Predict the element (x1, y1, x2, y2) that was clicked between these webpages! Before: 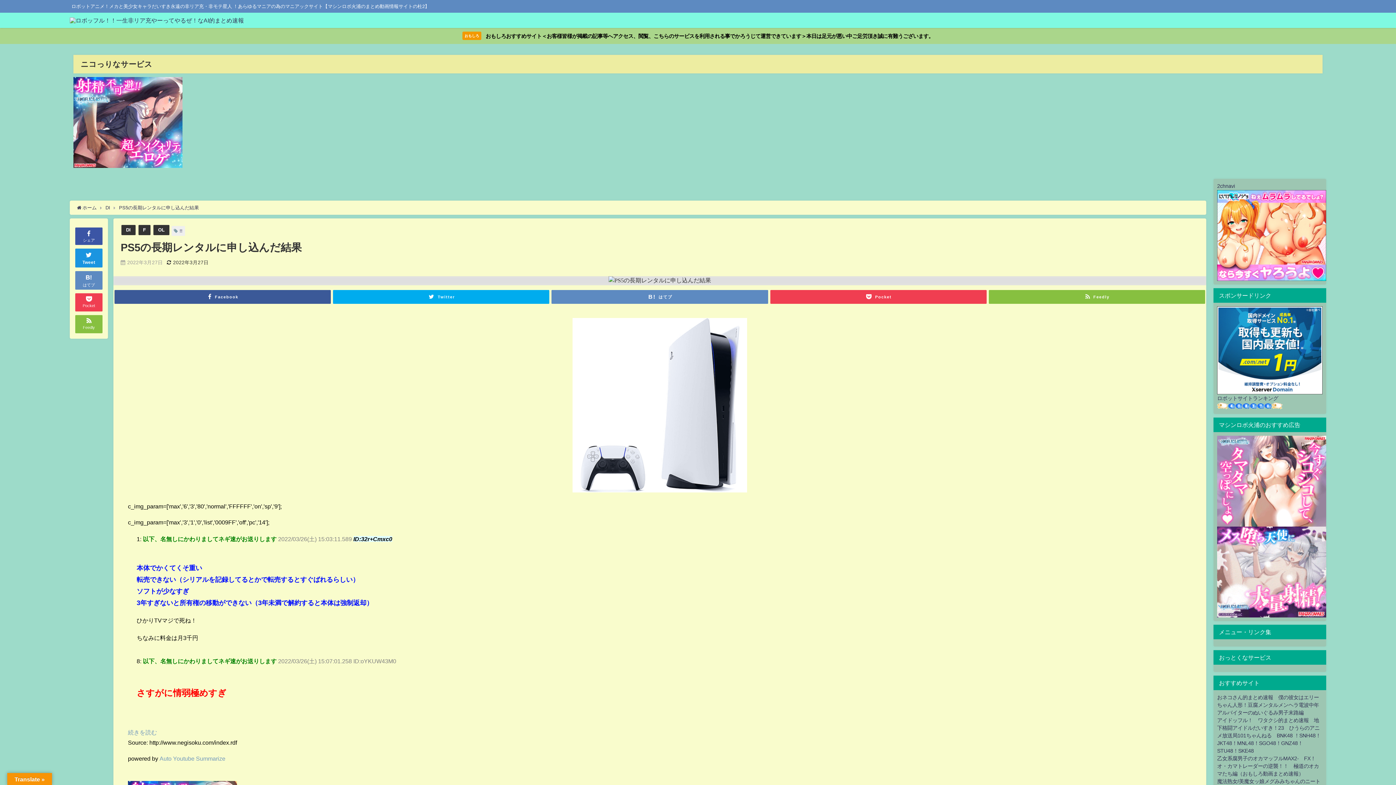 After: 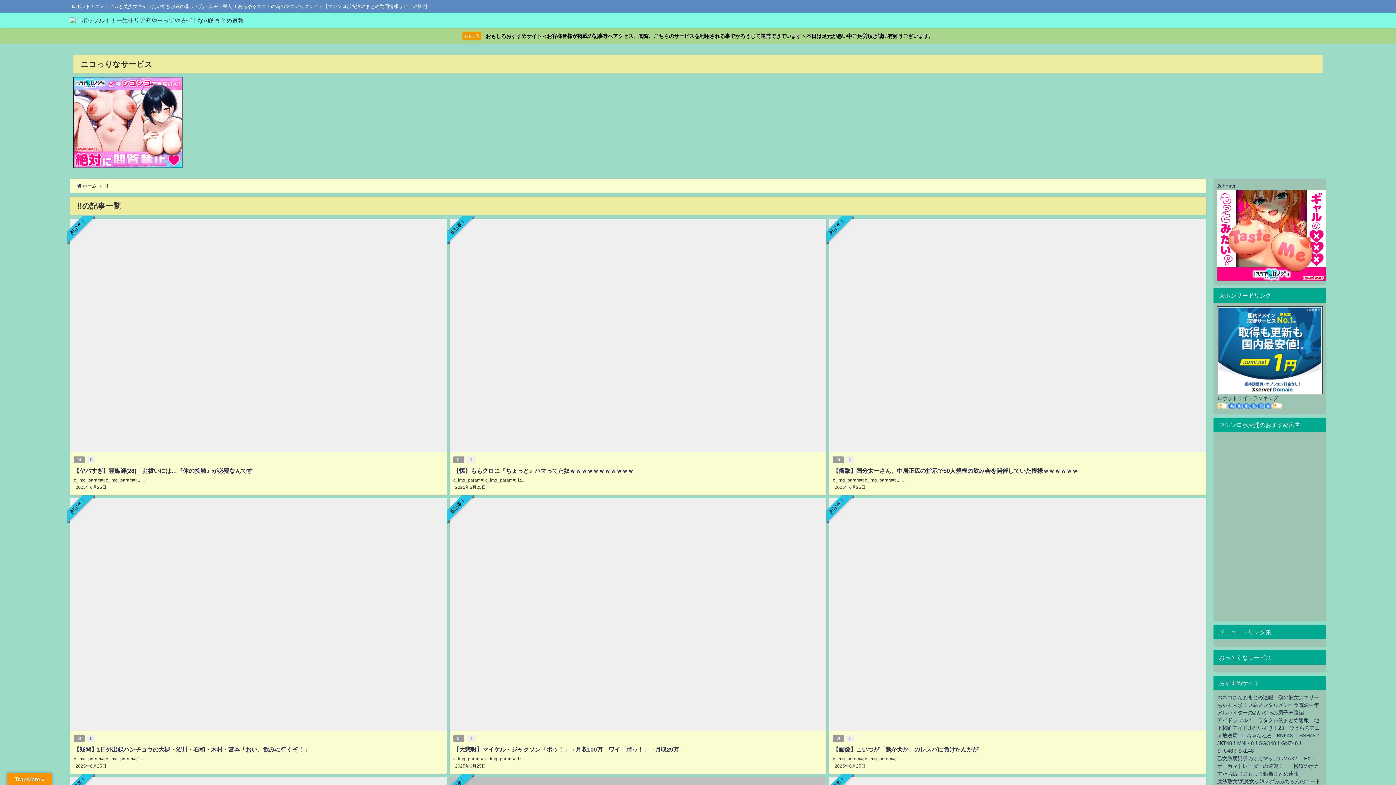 Action: bbox: (179, 228, 182, 233) label: !!